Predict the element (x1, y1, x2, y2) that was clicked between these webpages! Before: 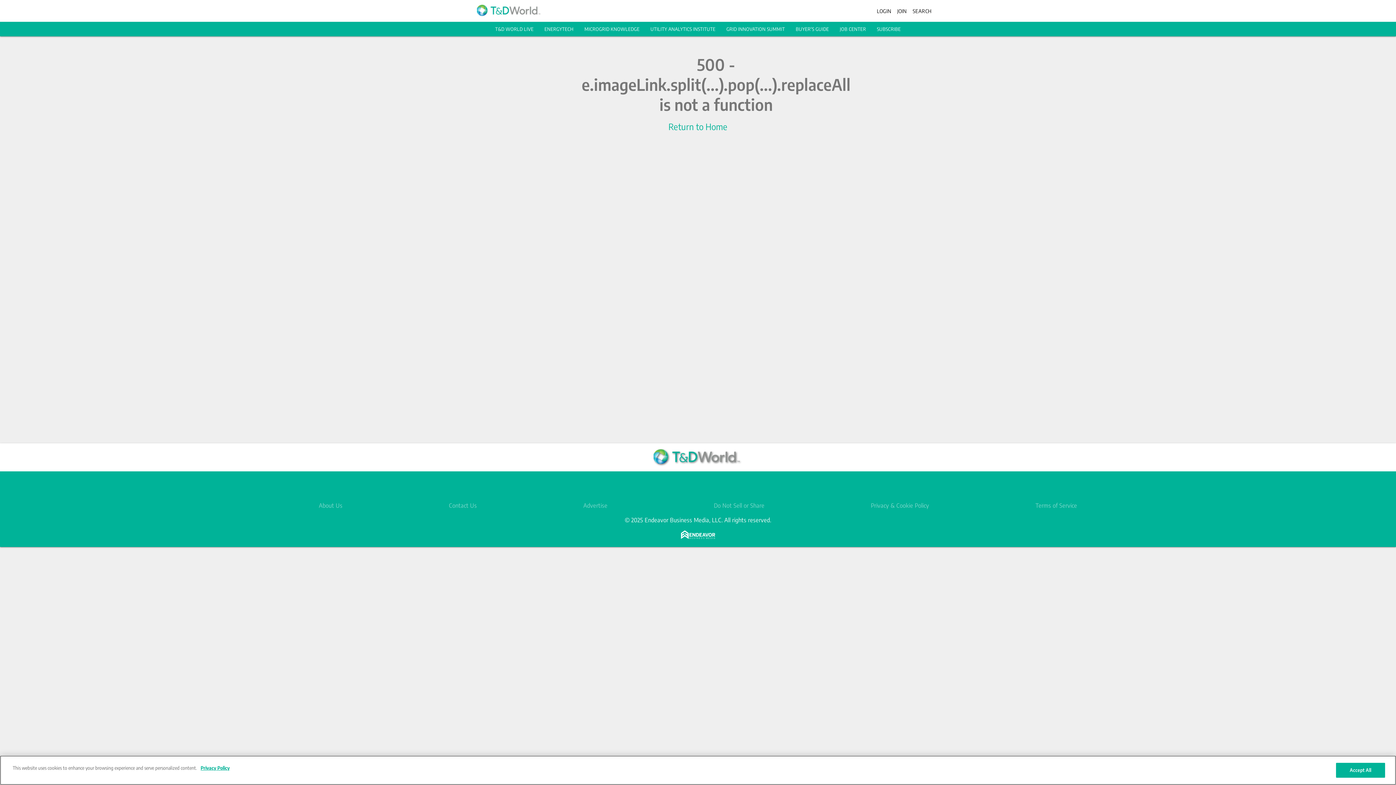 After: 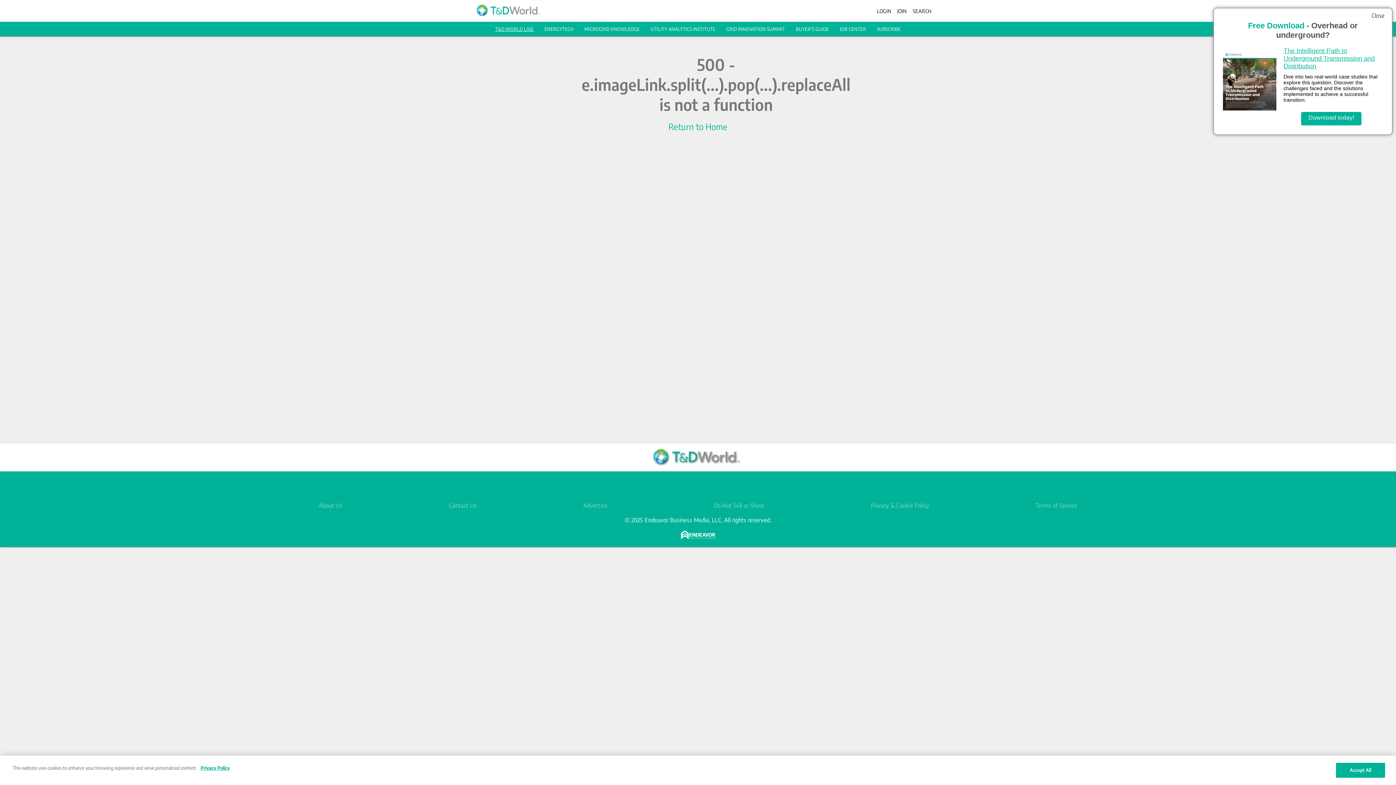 Action: label: T&D WORLD LIVE bbox: (495, 26, 533, 32)